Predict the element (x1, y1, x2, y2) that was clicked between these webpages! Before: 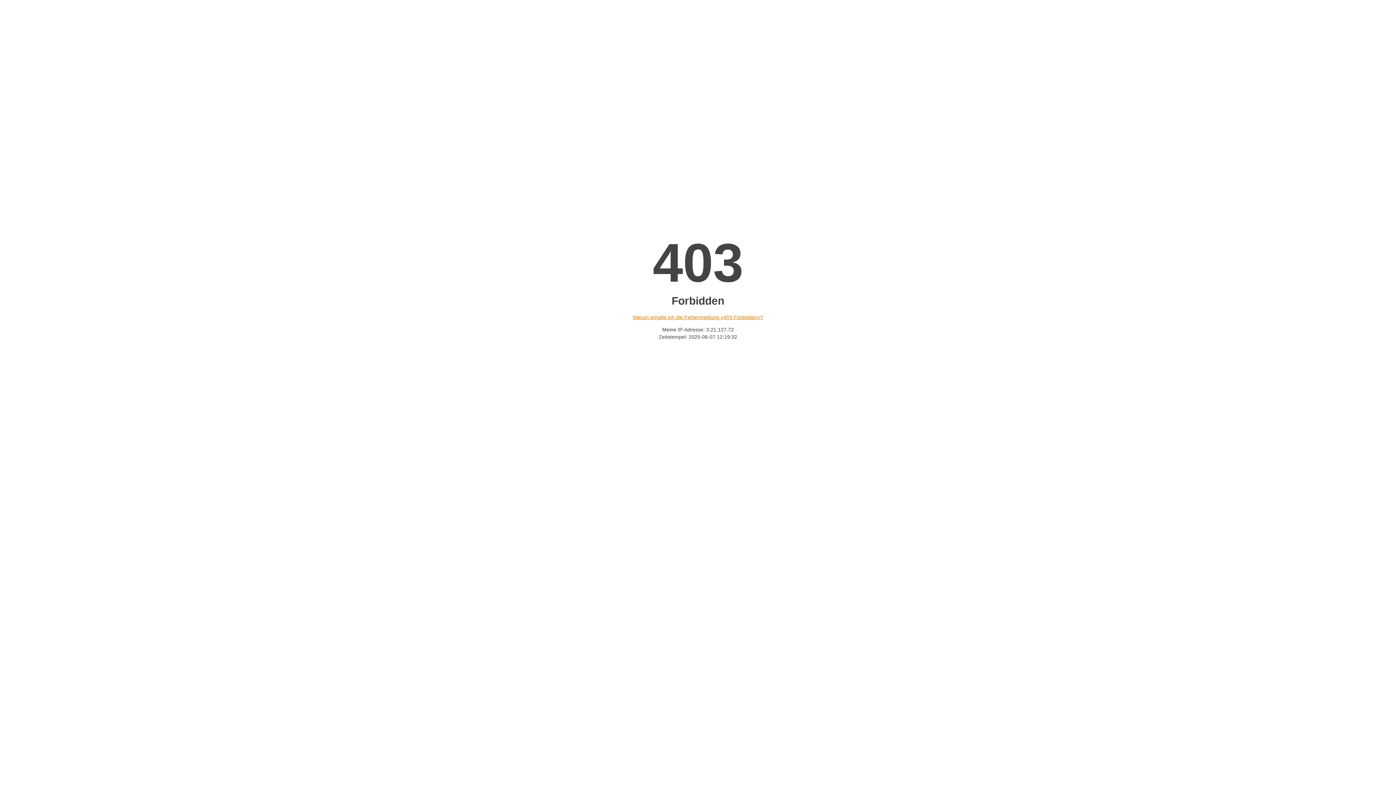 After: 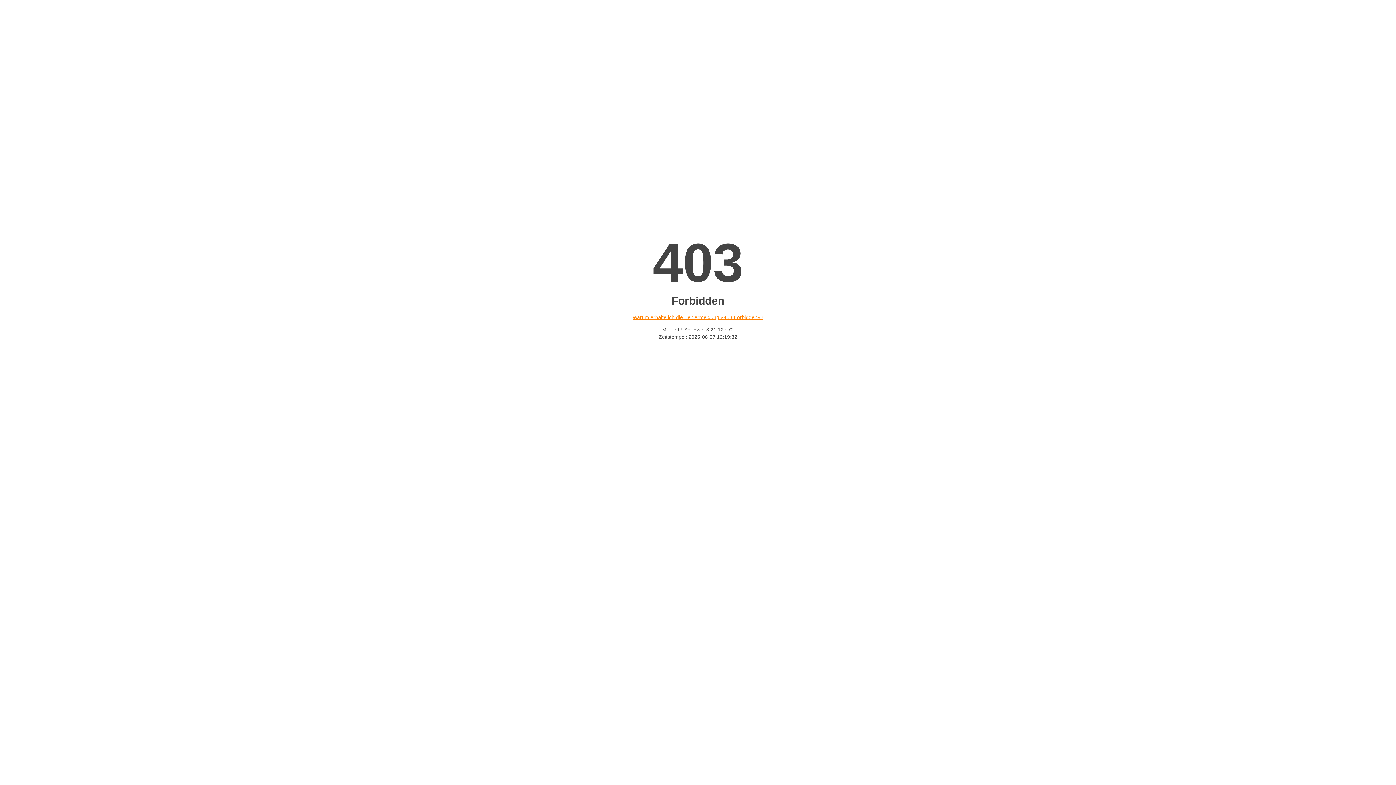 Action: bbox: (632, 314, 763, 320) label: Warum erhalte ich die Fehlermeldung «403 Forbidden»?